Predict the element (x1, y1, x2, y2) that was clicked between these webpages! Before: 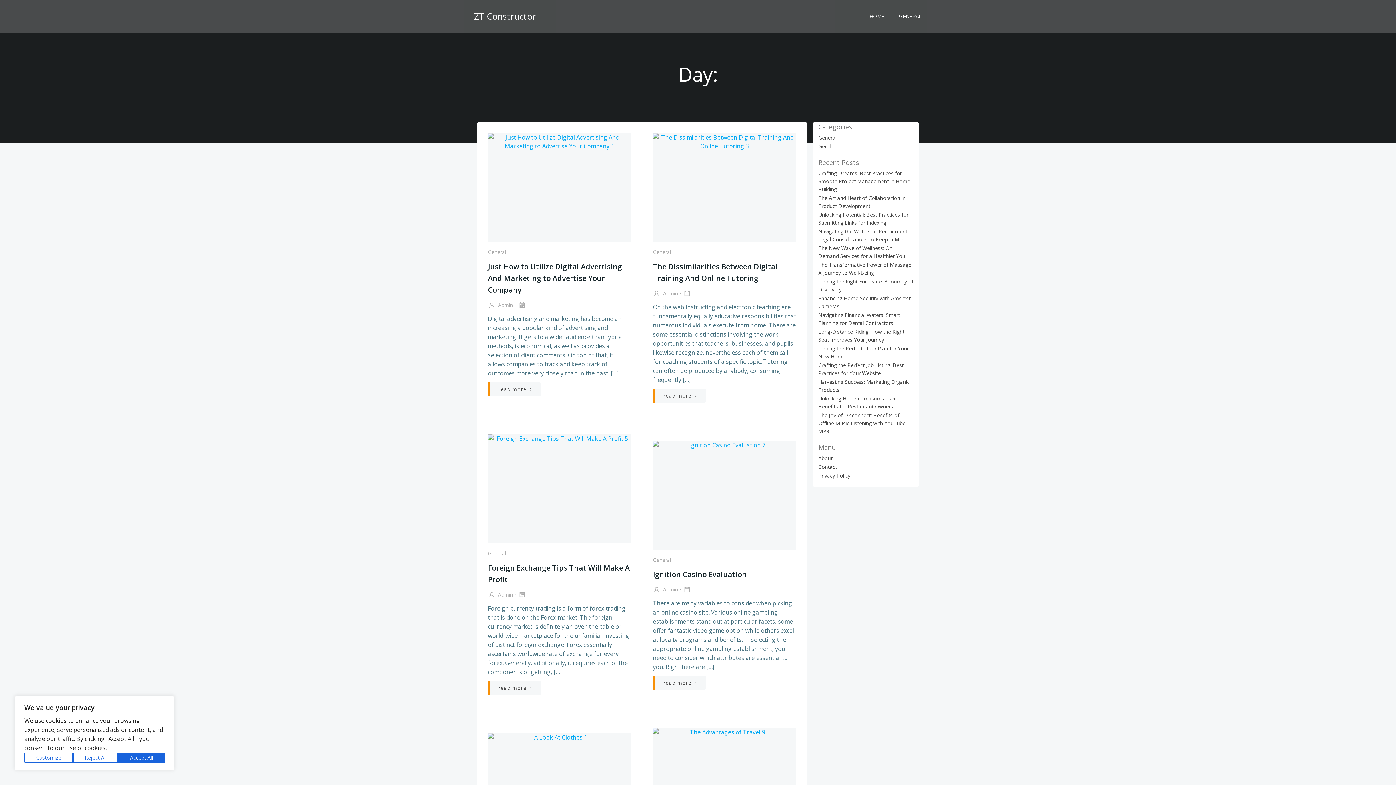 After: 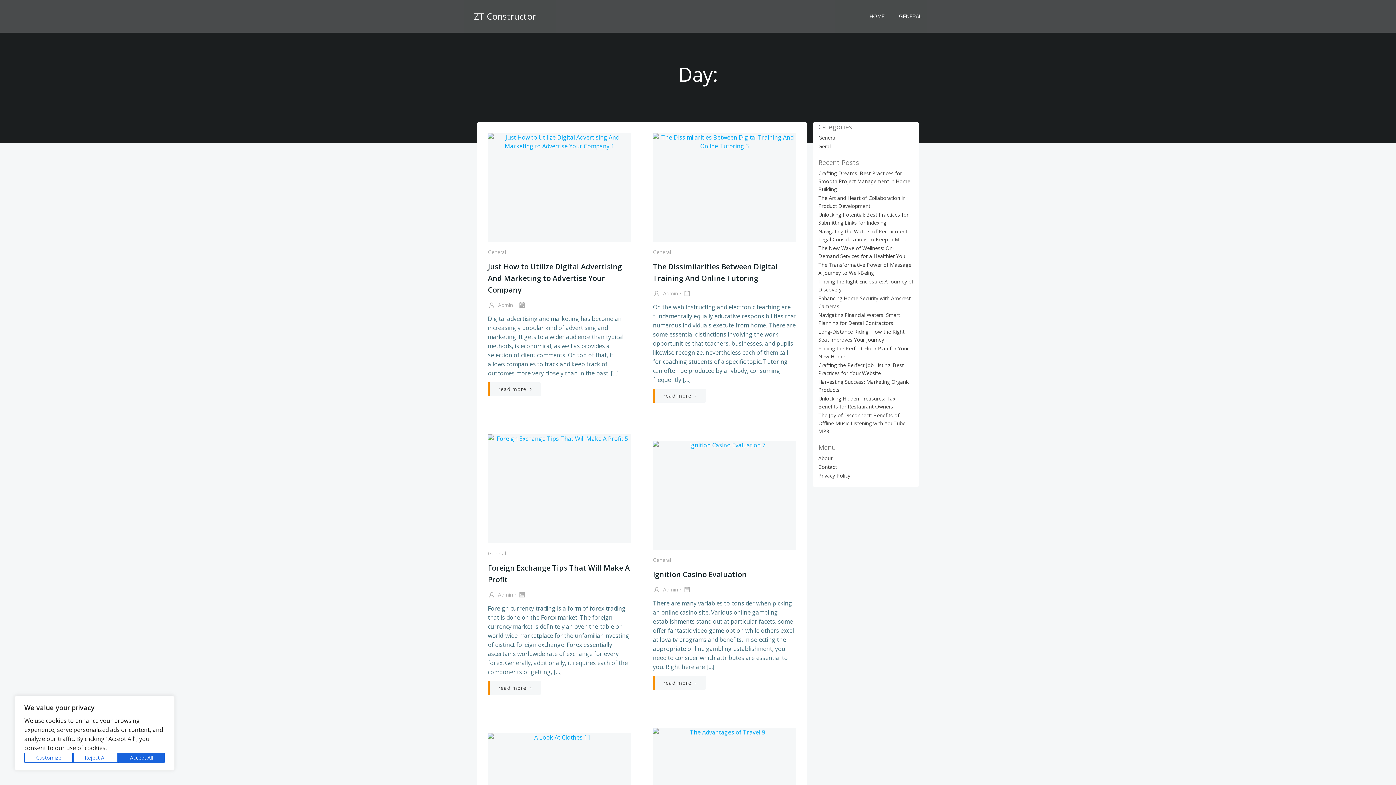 Action: bbox: (683, 585, 692, 594)